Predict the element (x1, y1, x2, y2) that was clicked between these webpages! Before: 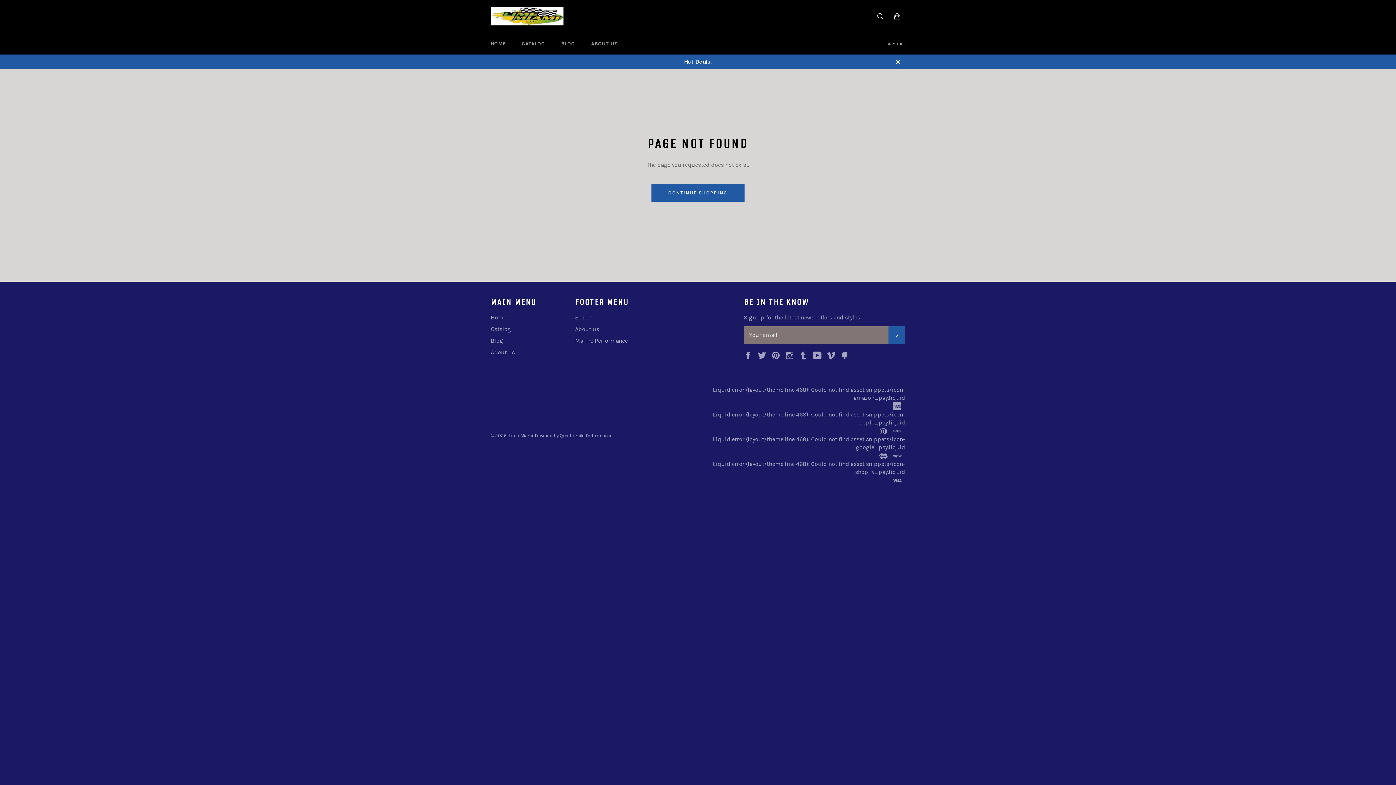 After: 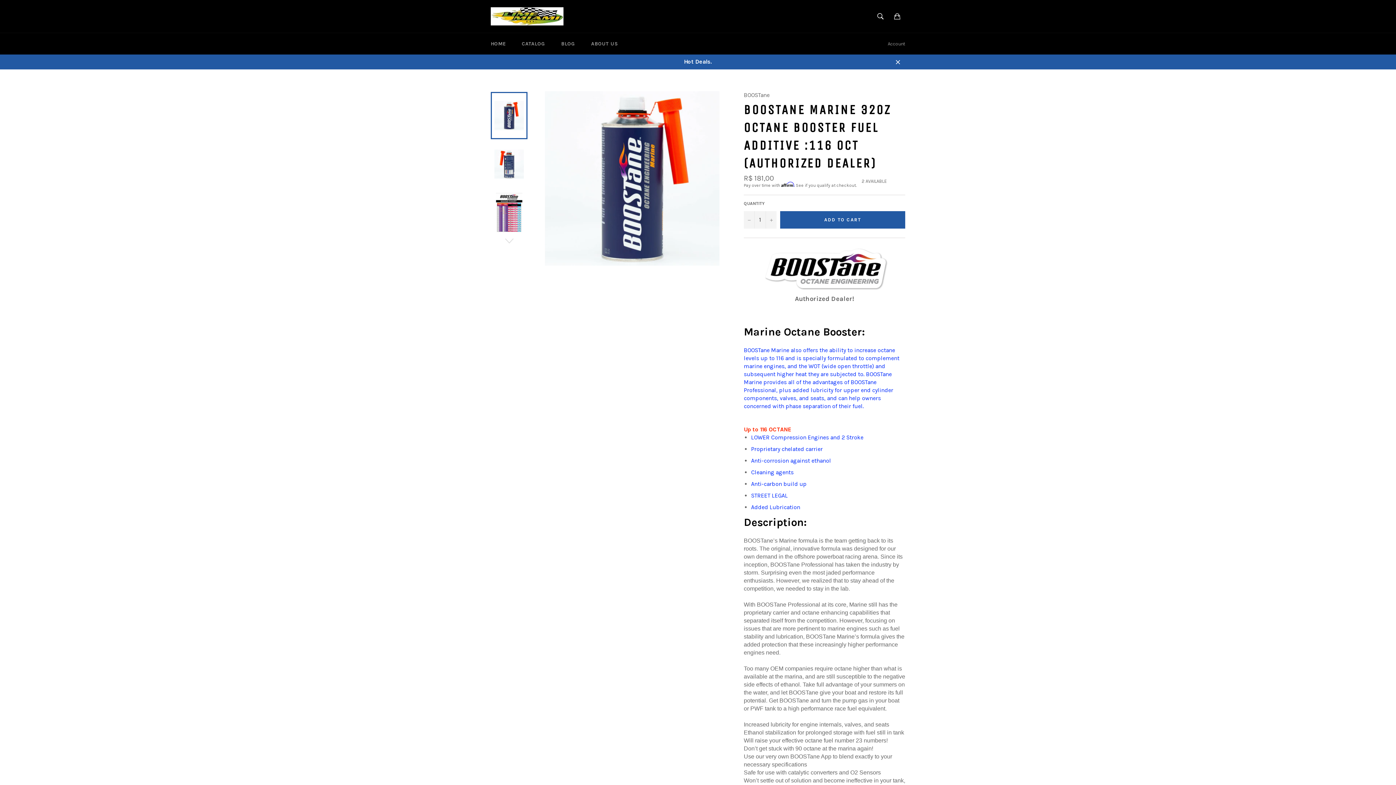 Action: label: Marine Performance bbox: (575, 337, 627, 344)